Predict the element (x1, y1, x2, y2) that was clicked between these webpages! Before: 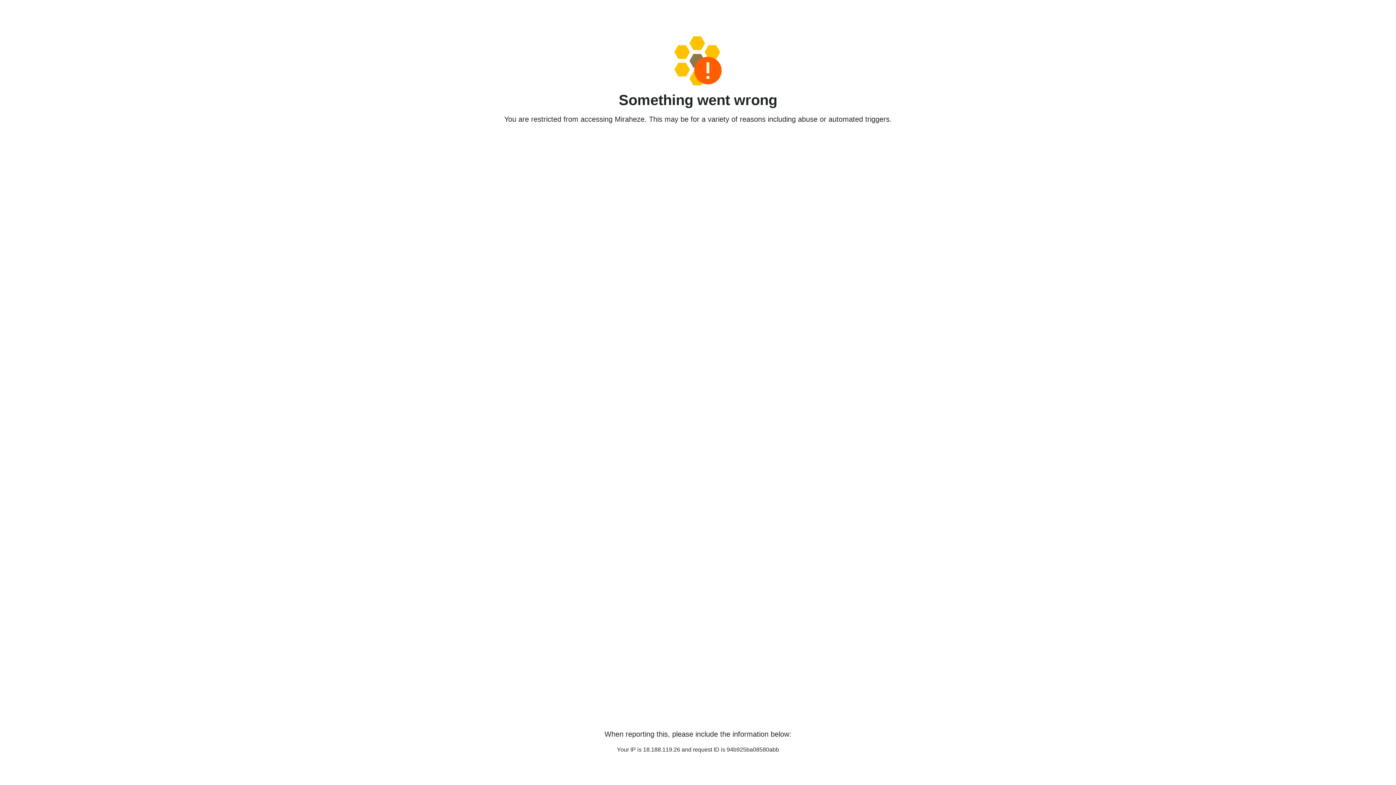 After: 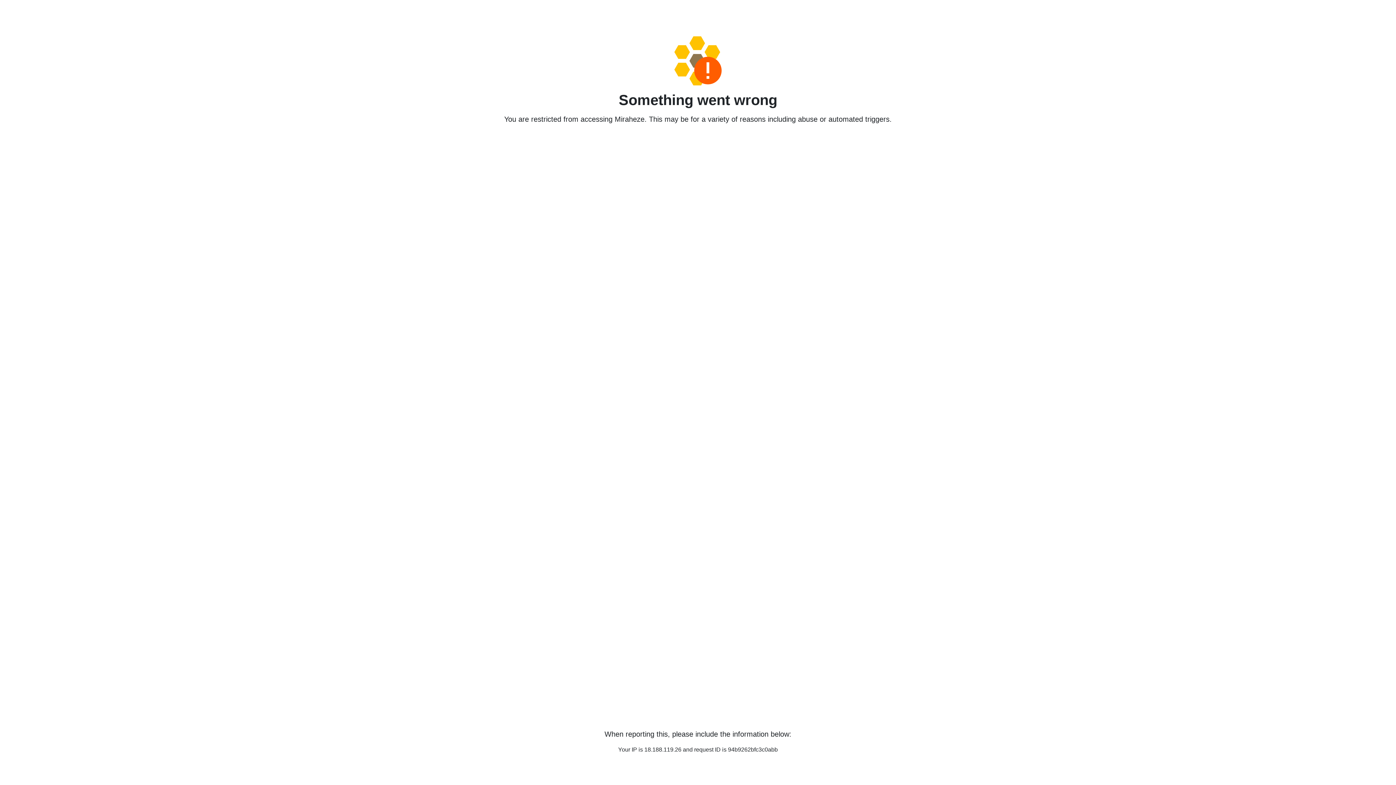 Action: bbox: (458, 36, 938, 85)